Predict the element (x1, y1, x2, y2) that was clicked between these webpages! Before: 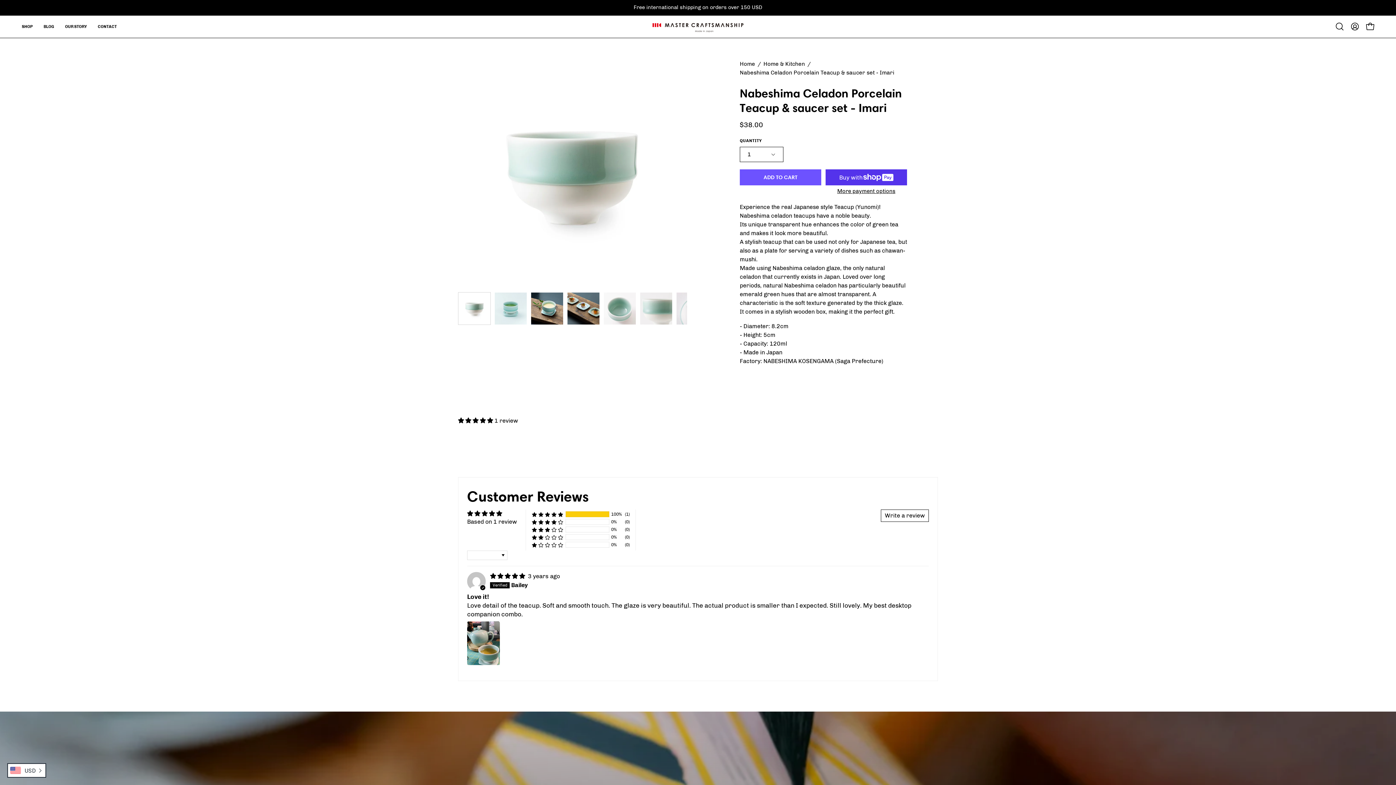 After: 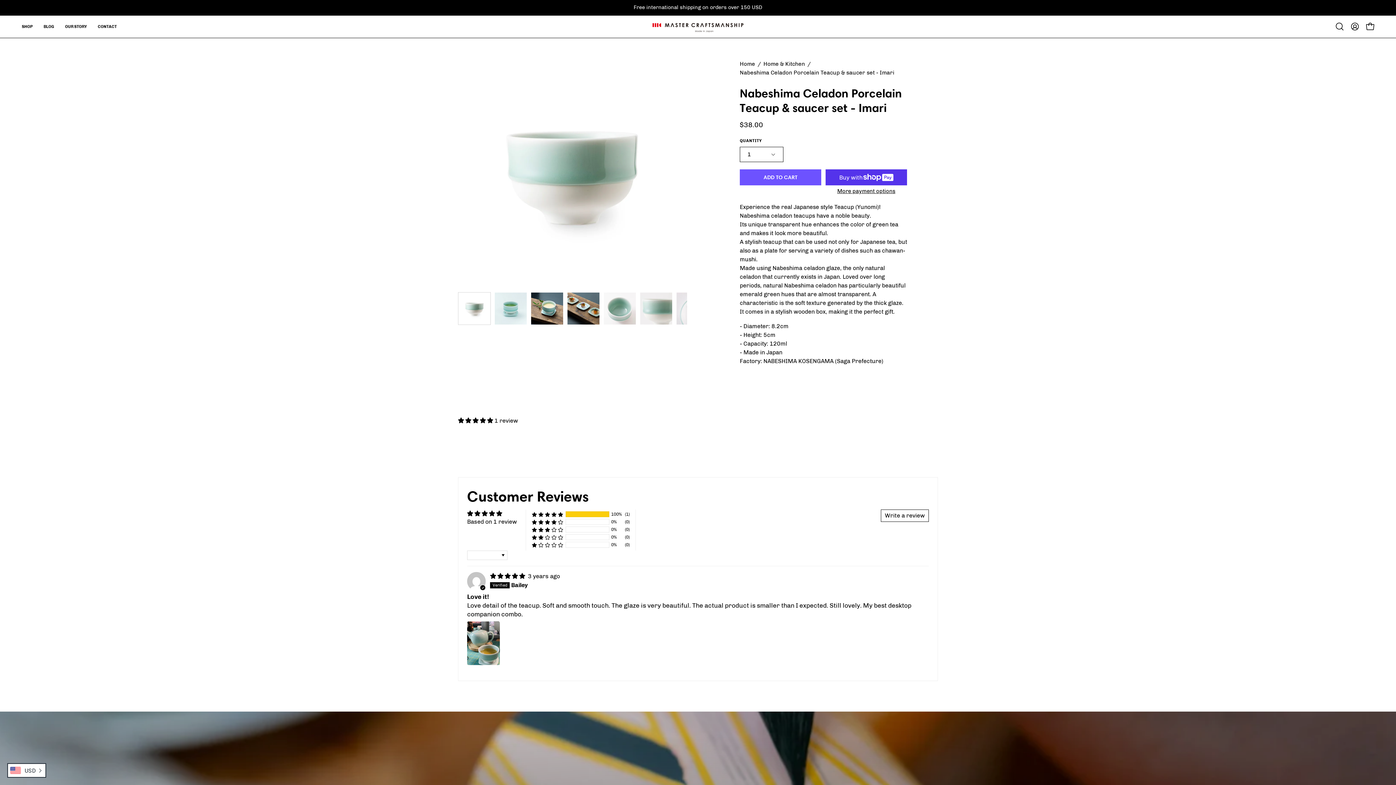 Action: label: 5.00 stars bbox: (458, 417, 494, 424)